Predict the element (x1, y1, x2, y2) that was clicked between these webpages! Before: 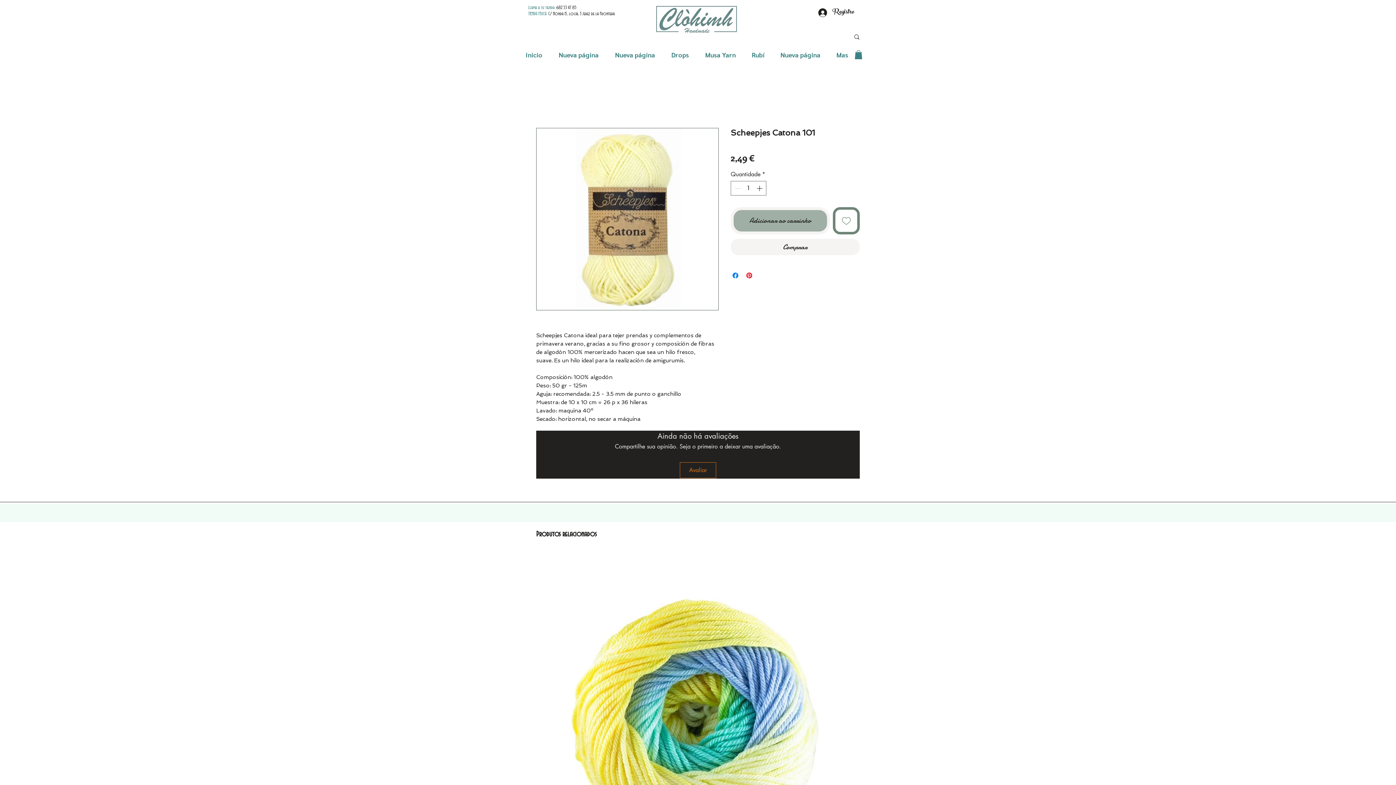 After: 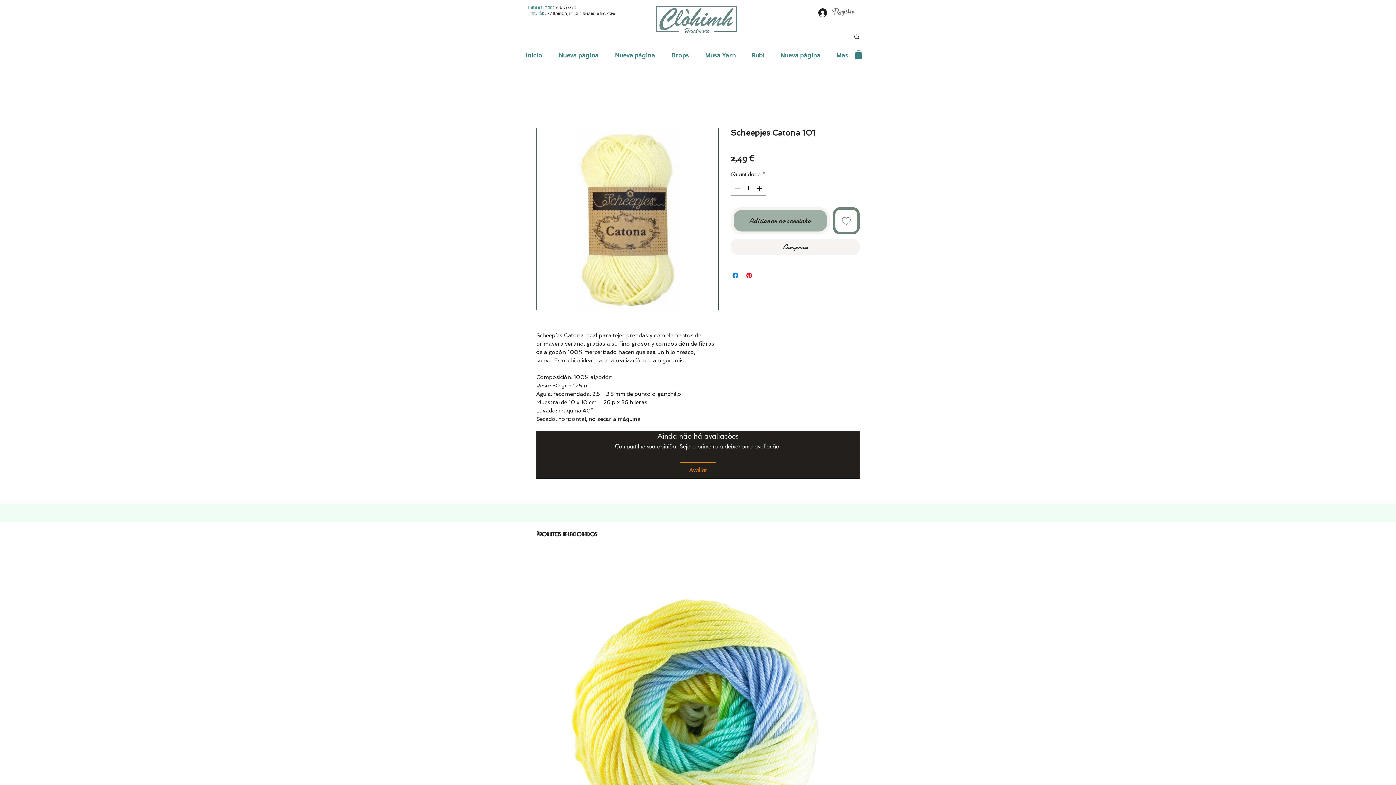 Action: label: Registro bbox: (813, 3, 854, 21)